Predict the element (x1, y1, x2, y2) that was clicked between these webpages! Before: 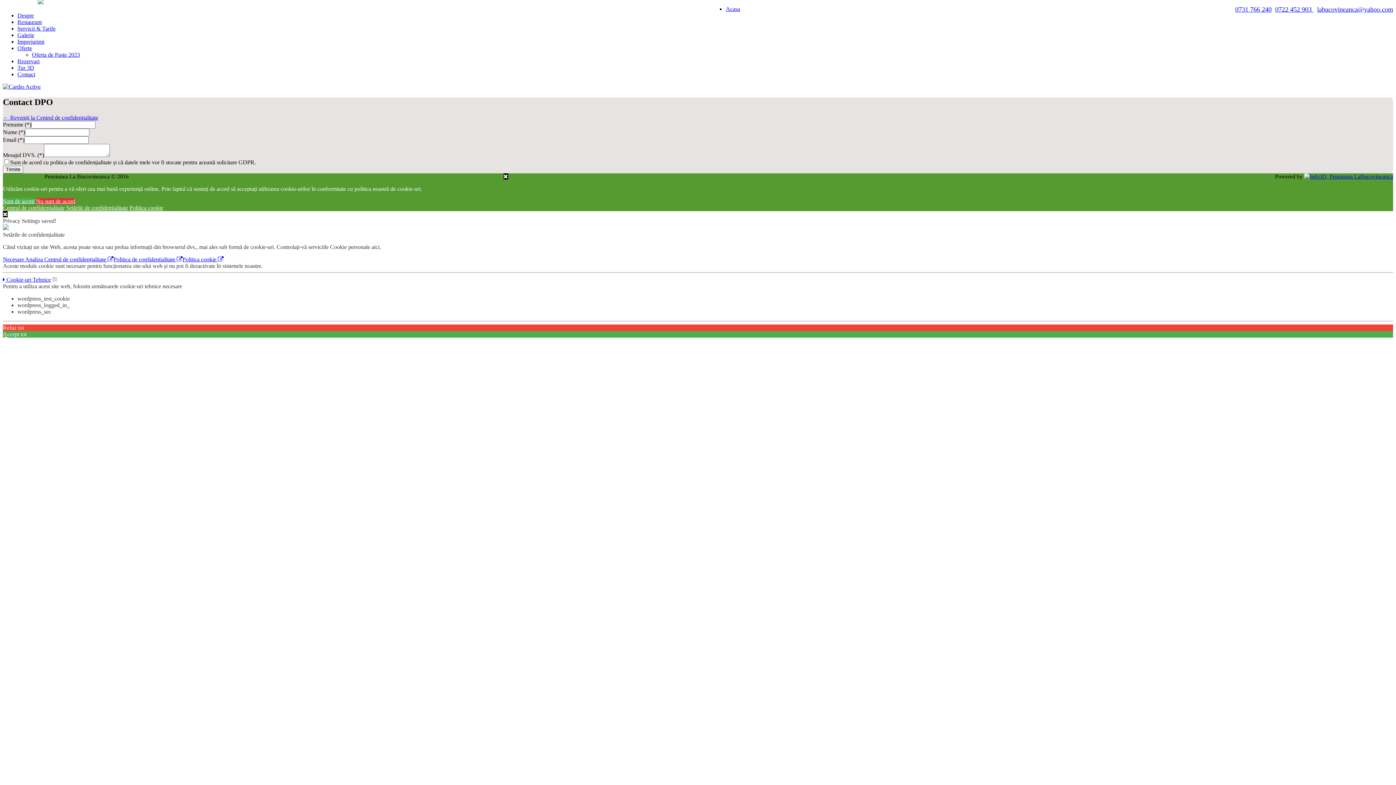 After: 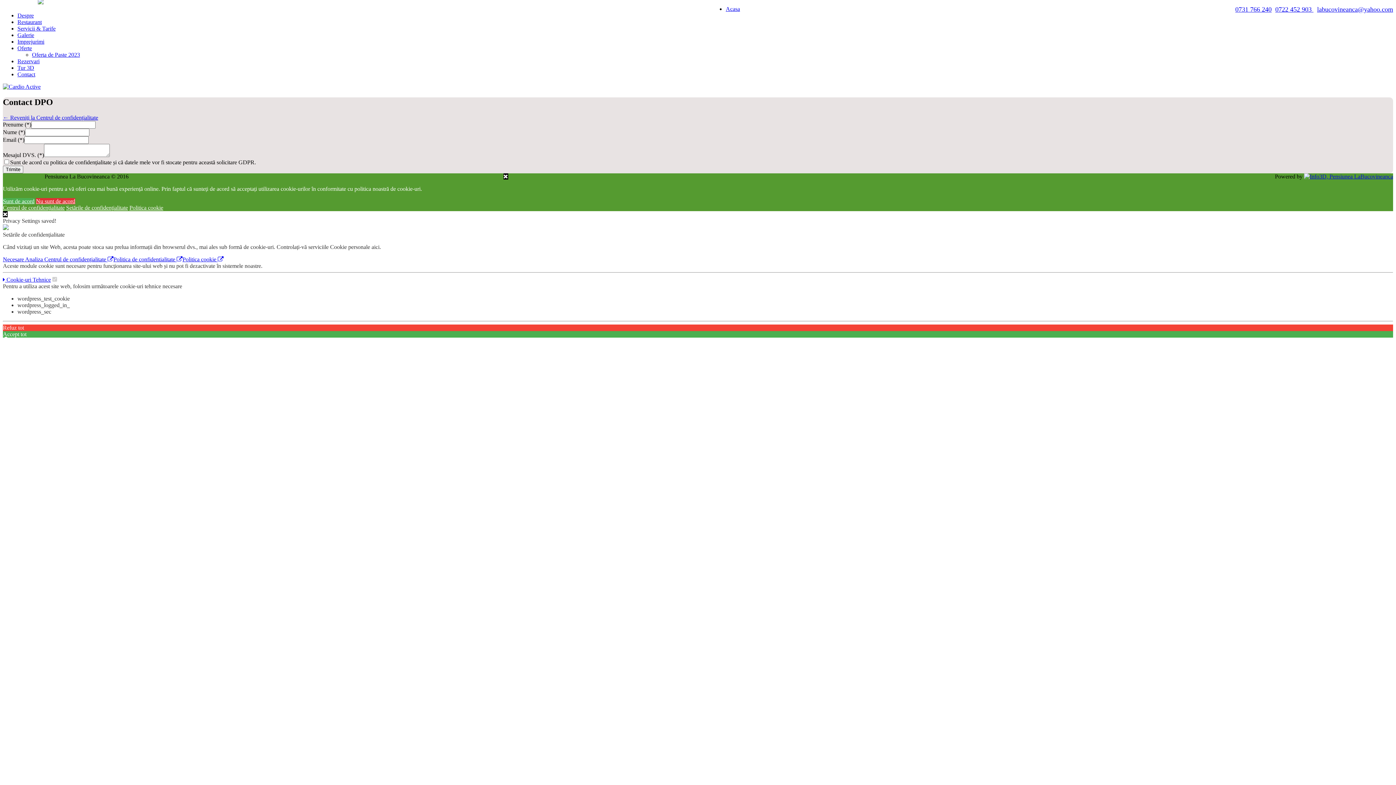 Action: bbox: (503, 173, 508, 179)